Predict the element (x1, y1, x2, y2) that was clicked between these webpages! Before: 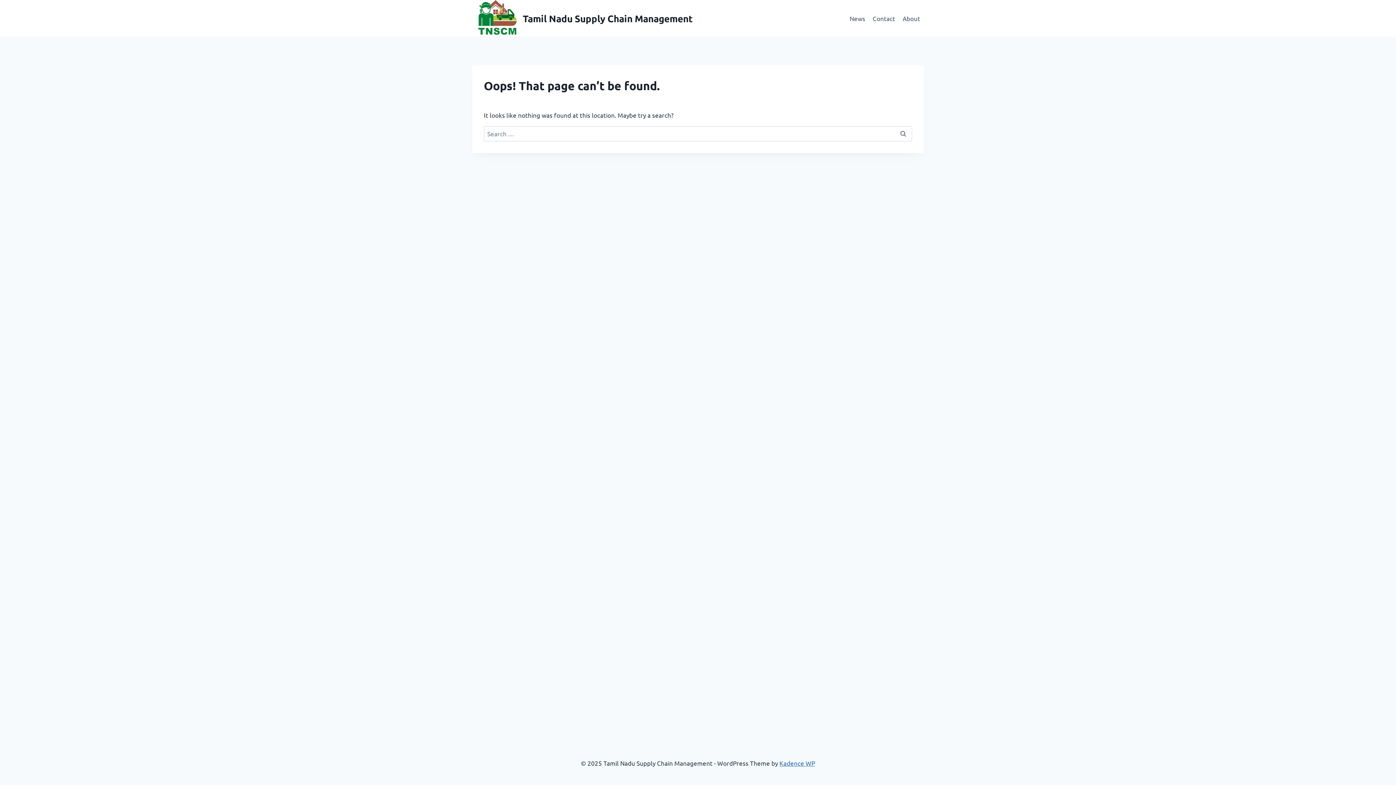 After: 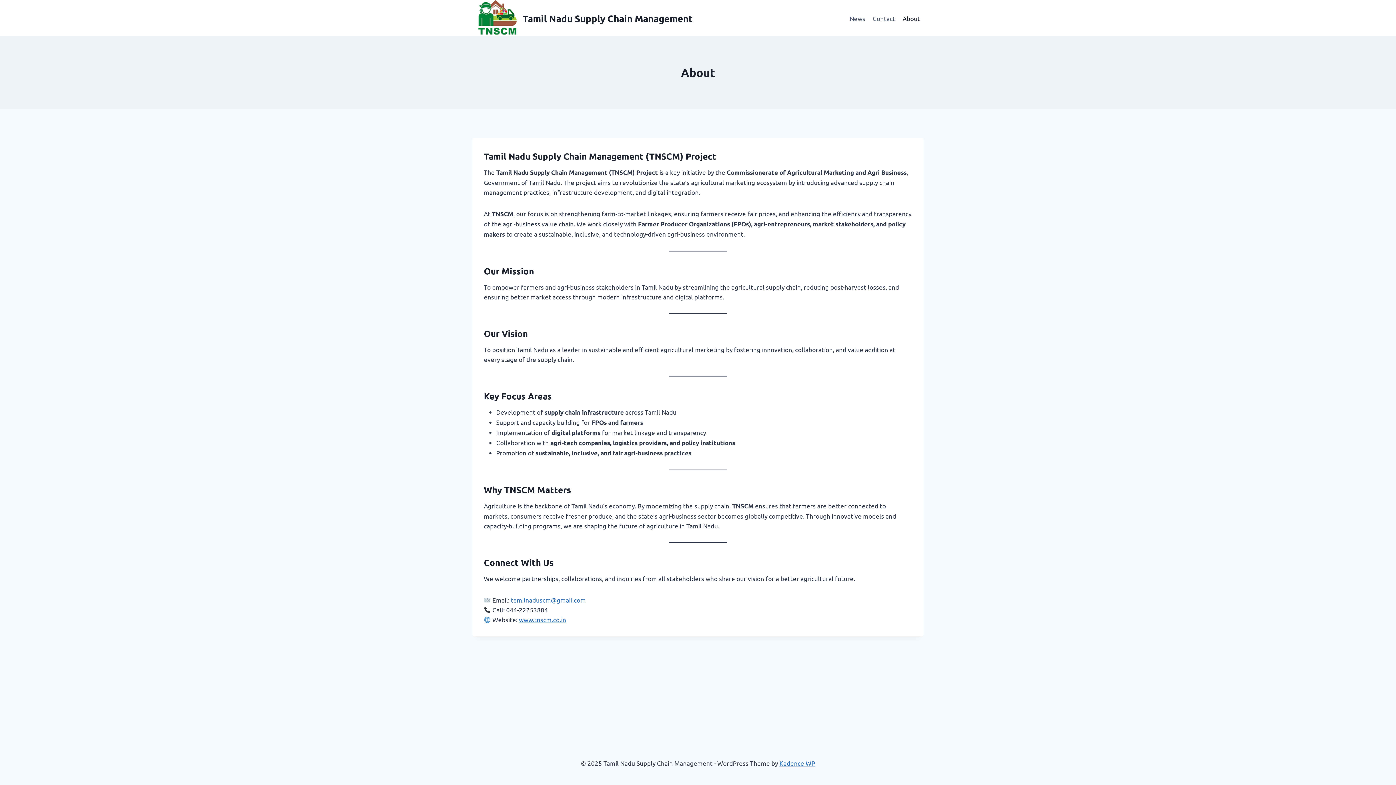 Action: label: About bbox: (899, 9, 924, 26)